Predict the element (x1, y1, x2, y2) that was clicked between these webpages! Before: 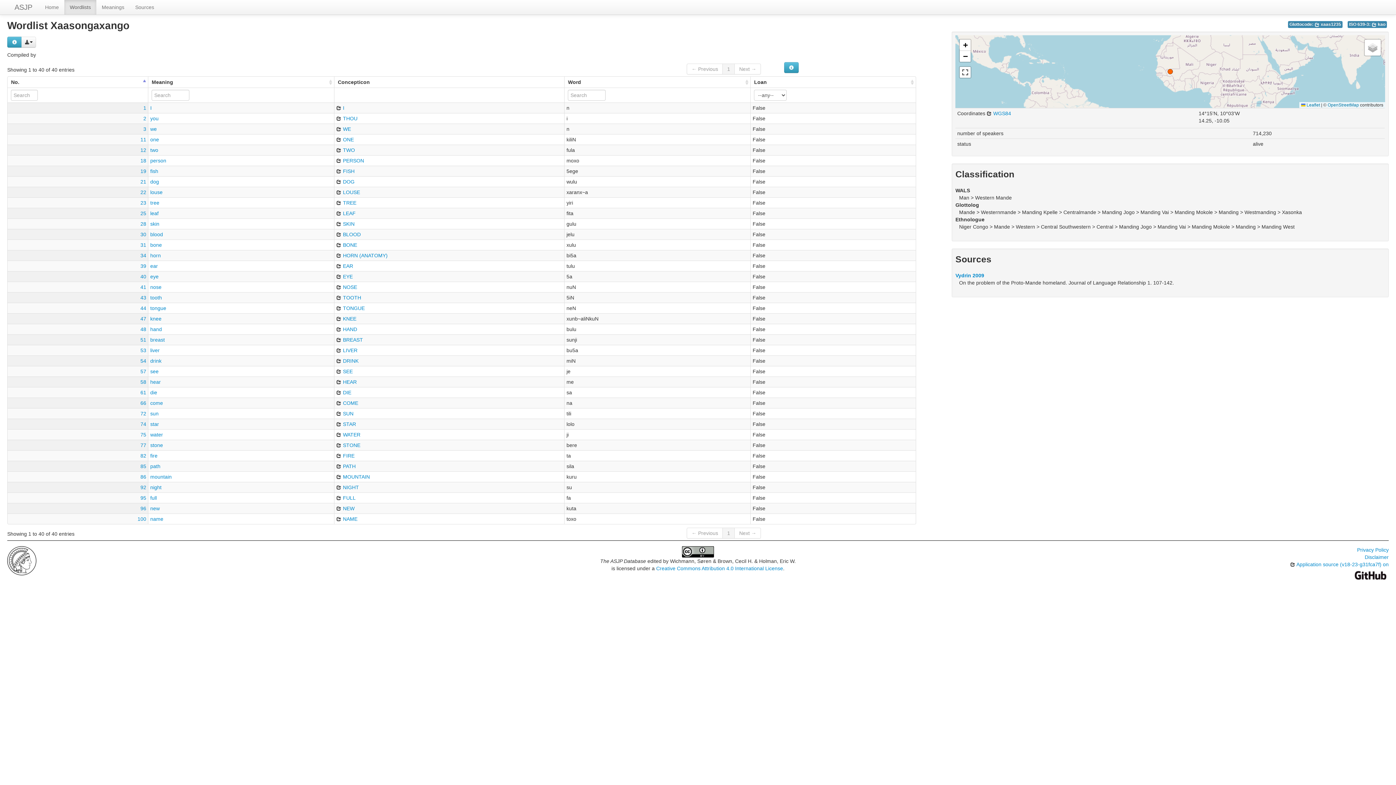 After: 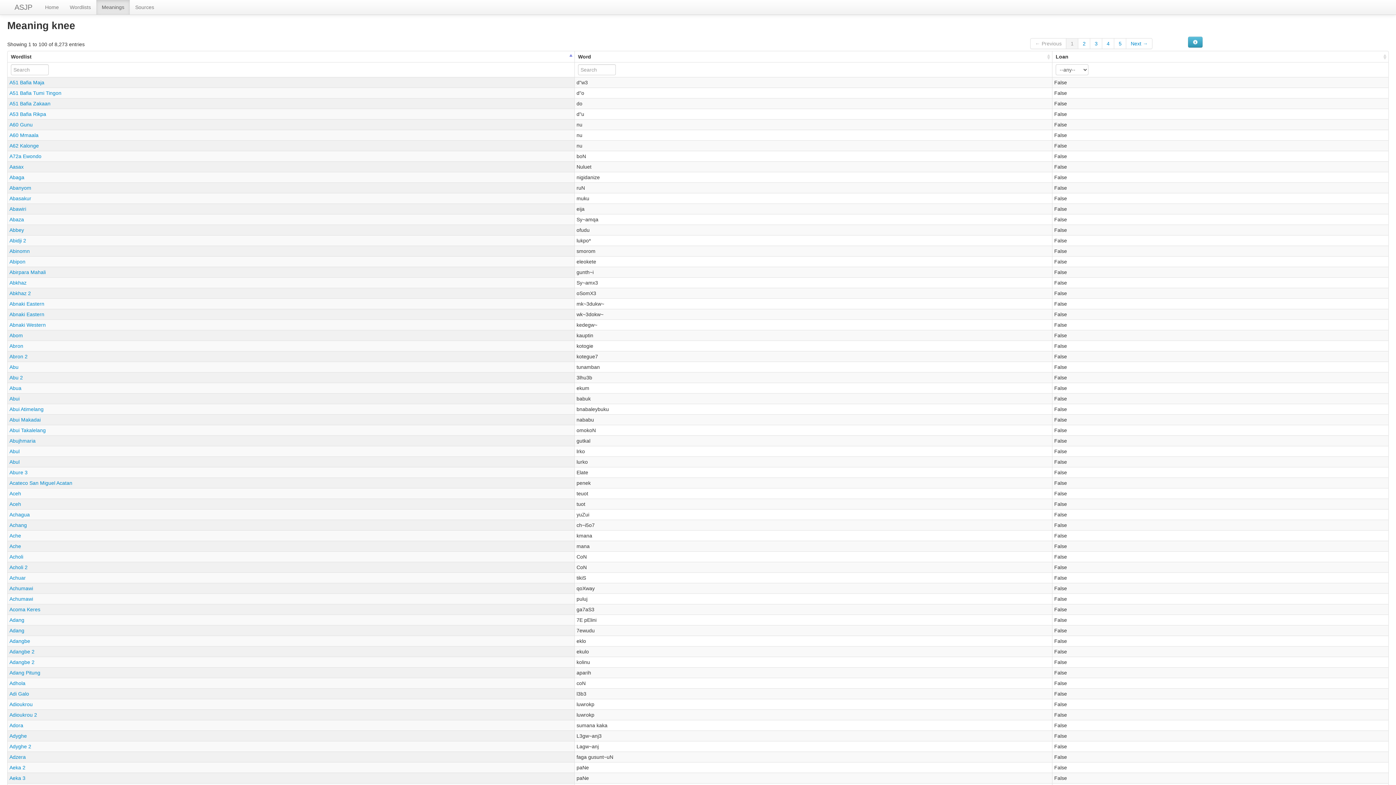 Action: label: knee bbox: (150, 315, 161, 321)